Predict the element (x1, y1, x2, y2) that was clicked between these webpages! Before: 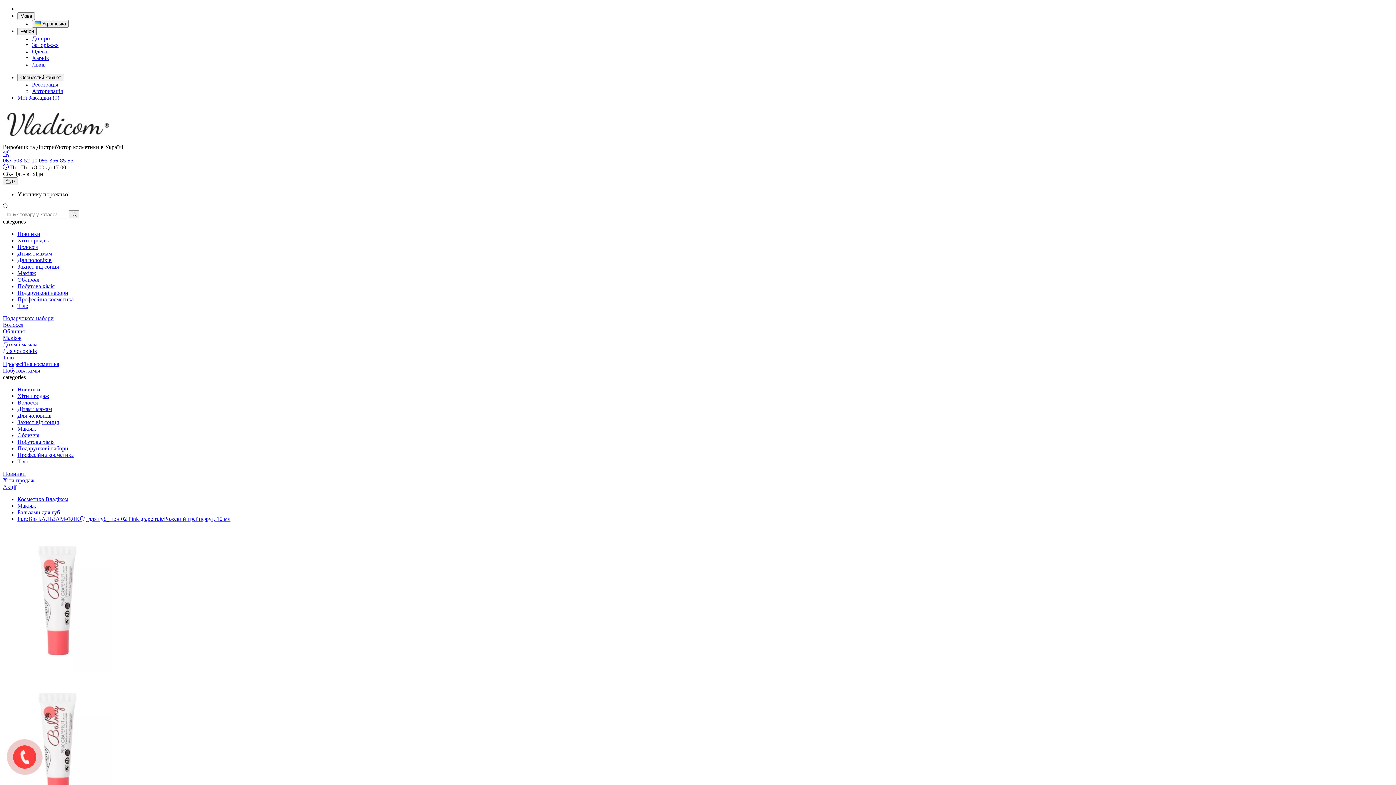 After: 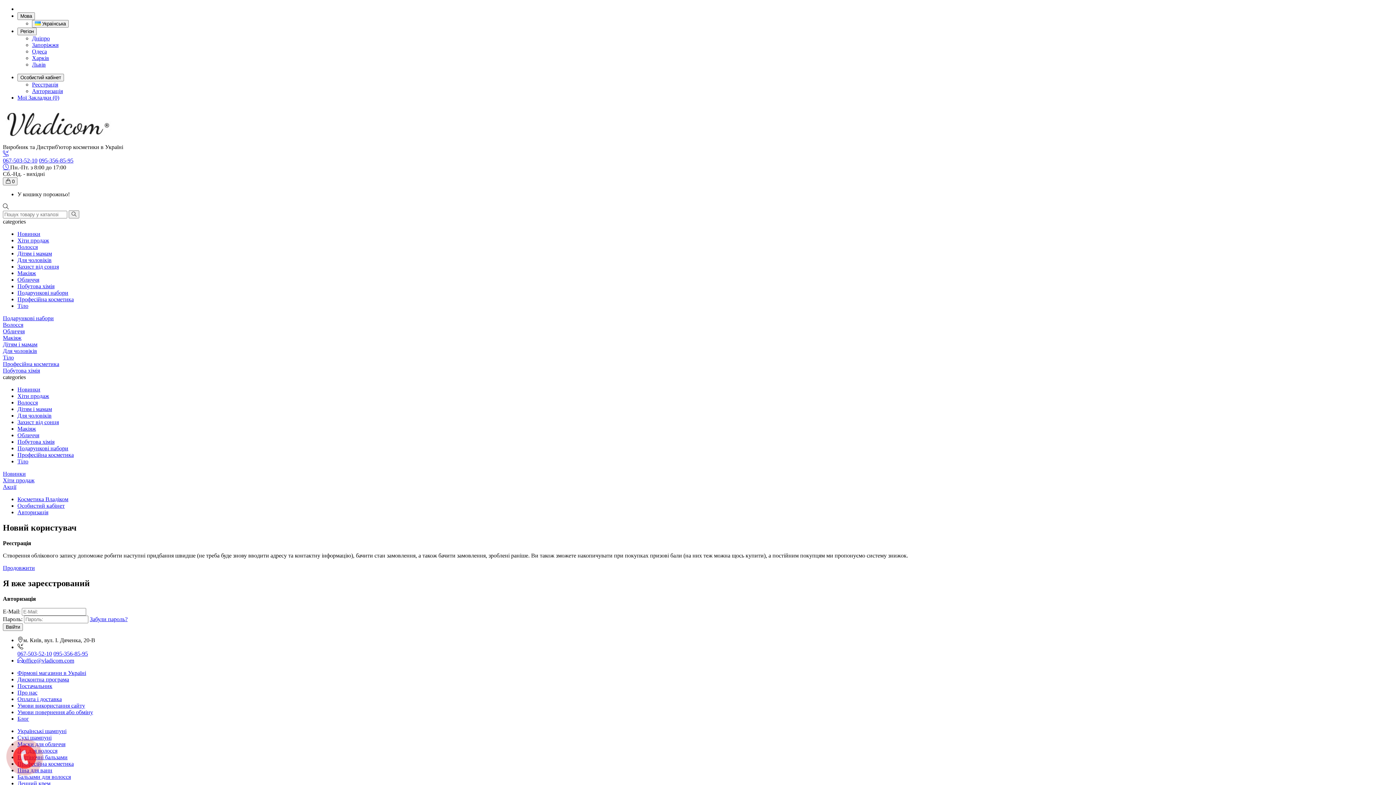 Action: bbox: (32, 88, 62, 94) label: Авторизація